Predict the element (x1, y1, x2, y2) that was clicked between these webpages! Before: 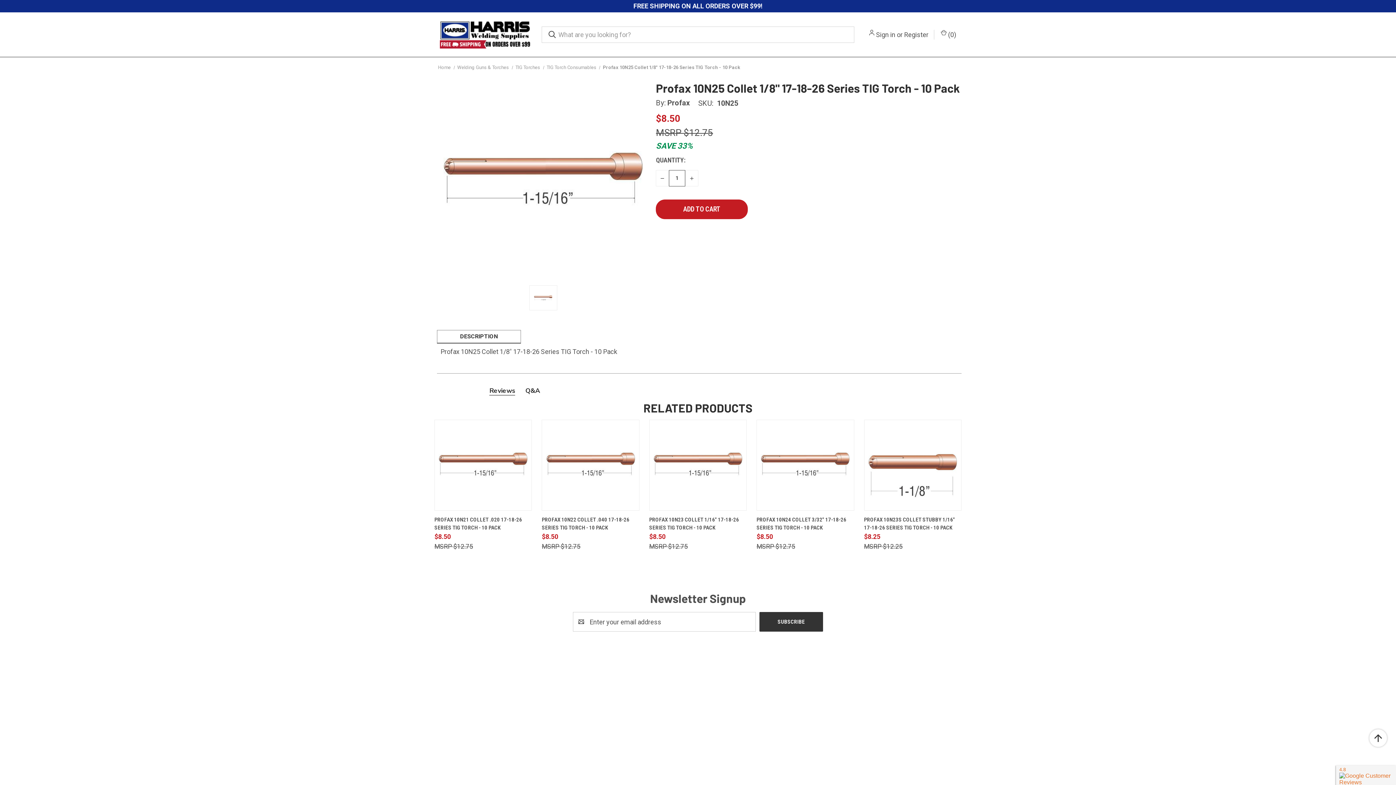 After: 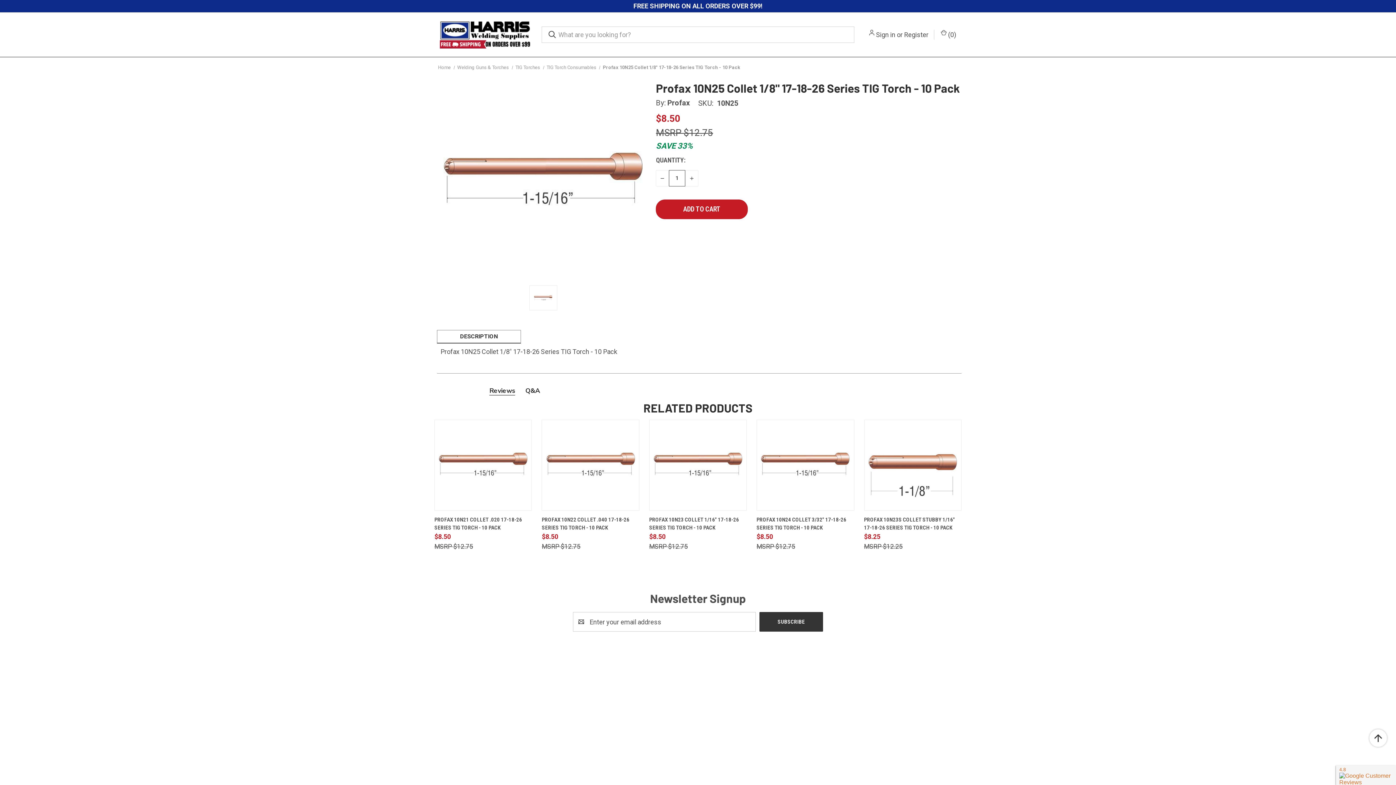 Action: bbox: (920, 687, 926, 693)